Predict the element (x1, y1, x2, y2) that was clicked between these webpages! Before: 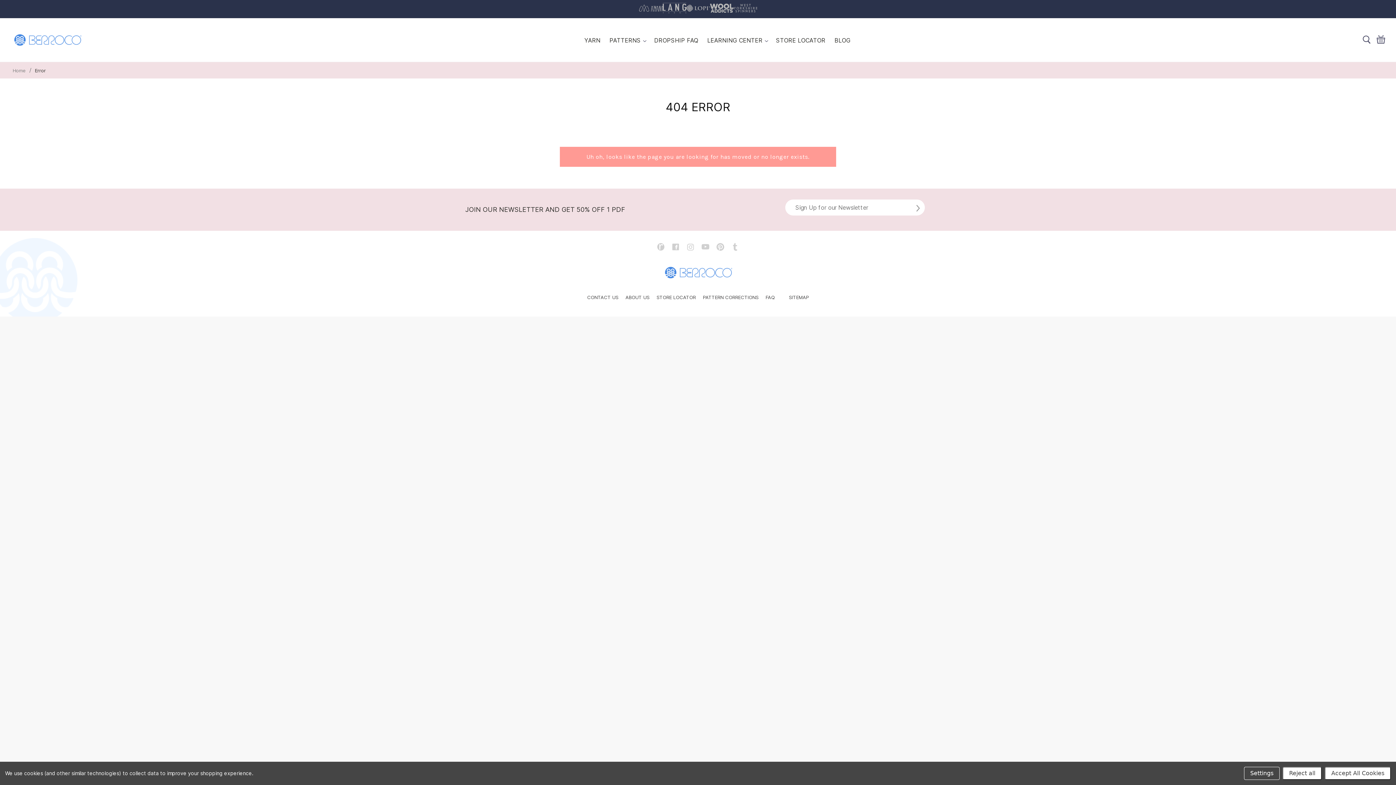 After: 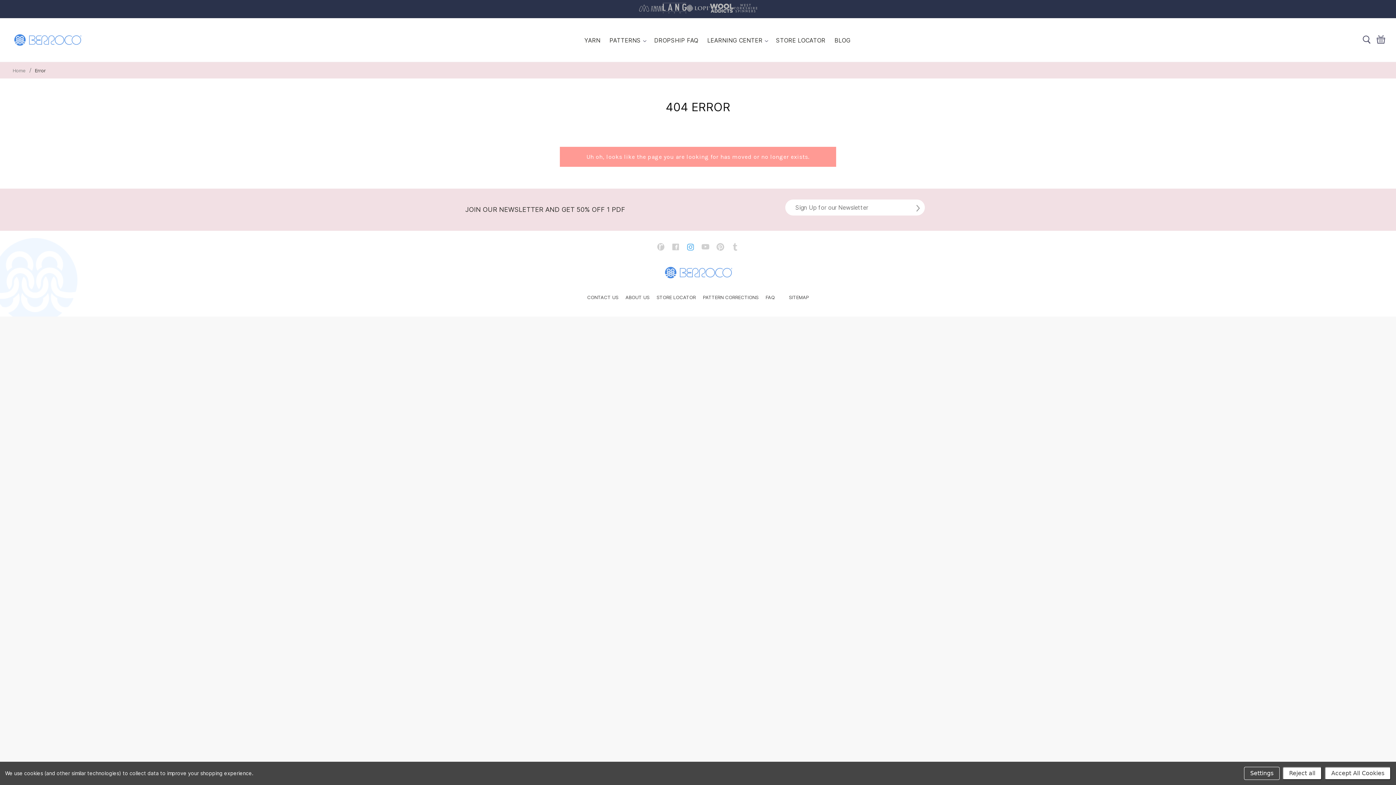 Action: bbox: (686, 242, 694, 250)